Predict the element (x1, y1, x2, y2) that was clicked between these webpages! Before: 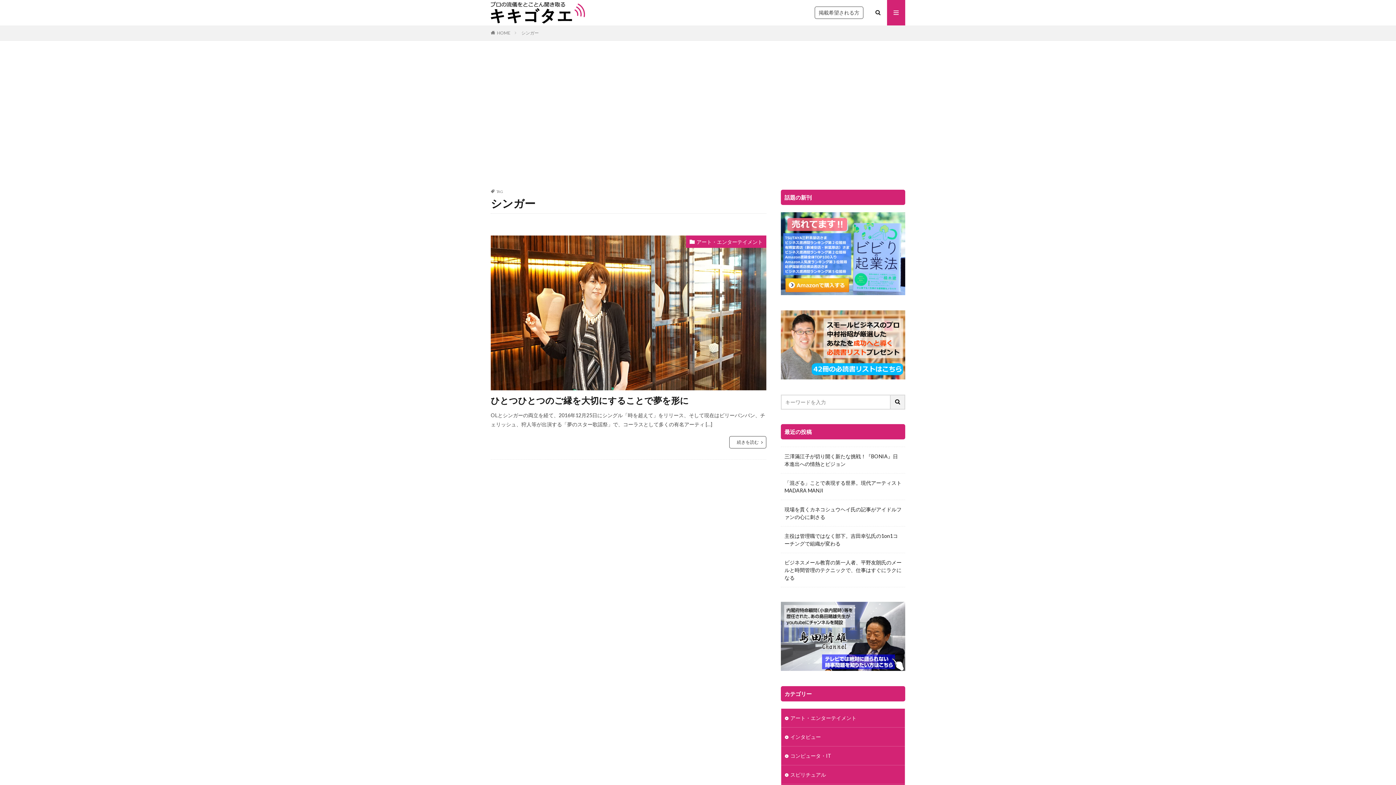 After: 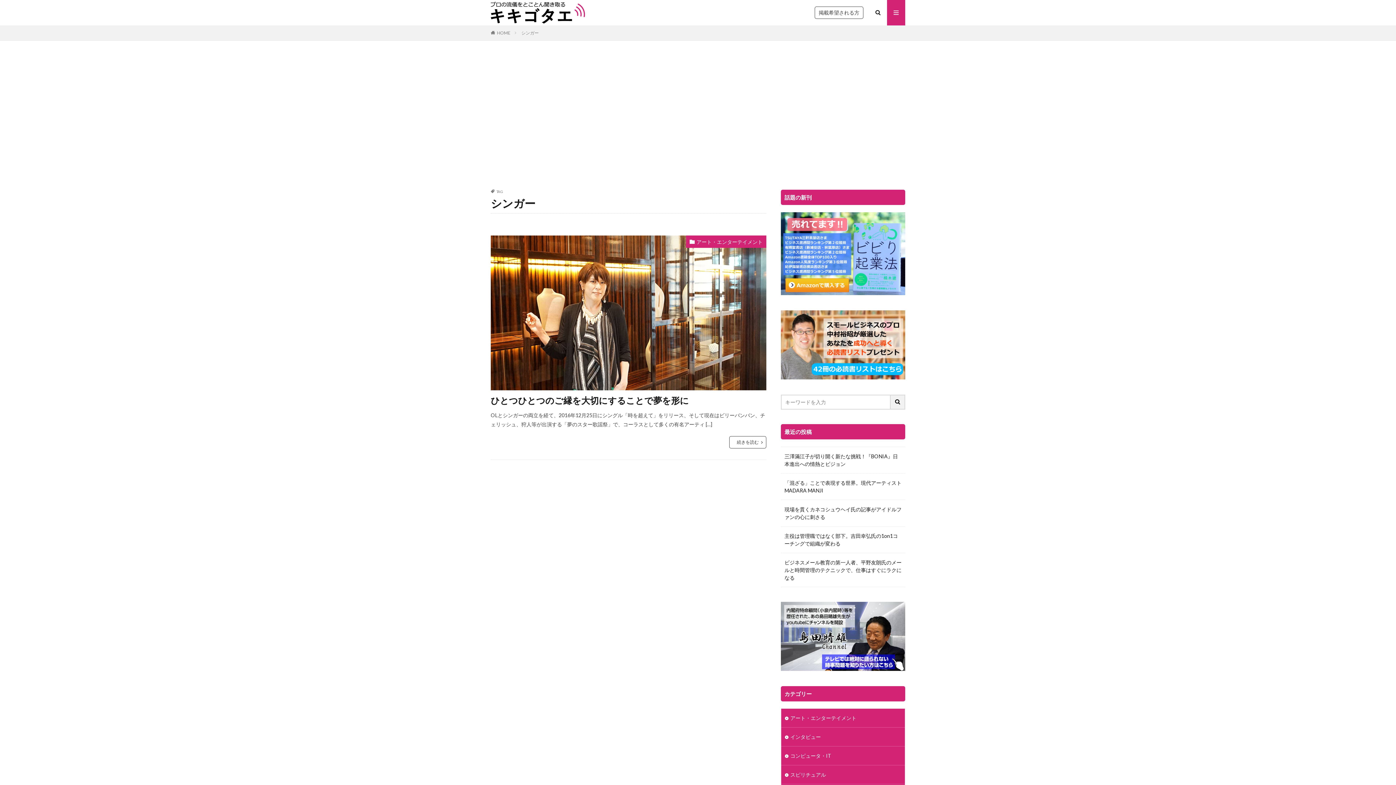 Action: bbox: (781, 374, 905, 380)